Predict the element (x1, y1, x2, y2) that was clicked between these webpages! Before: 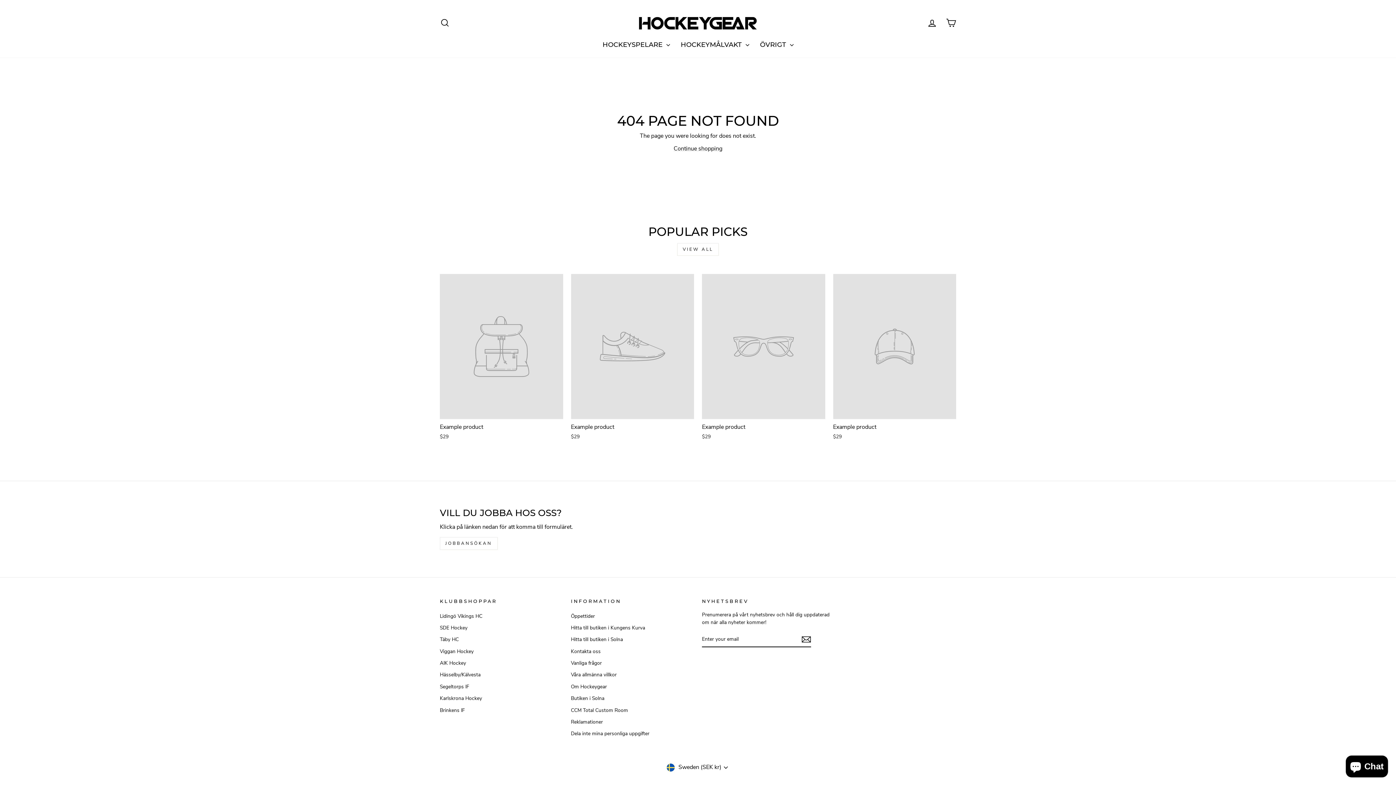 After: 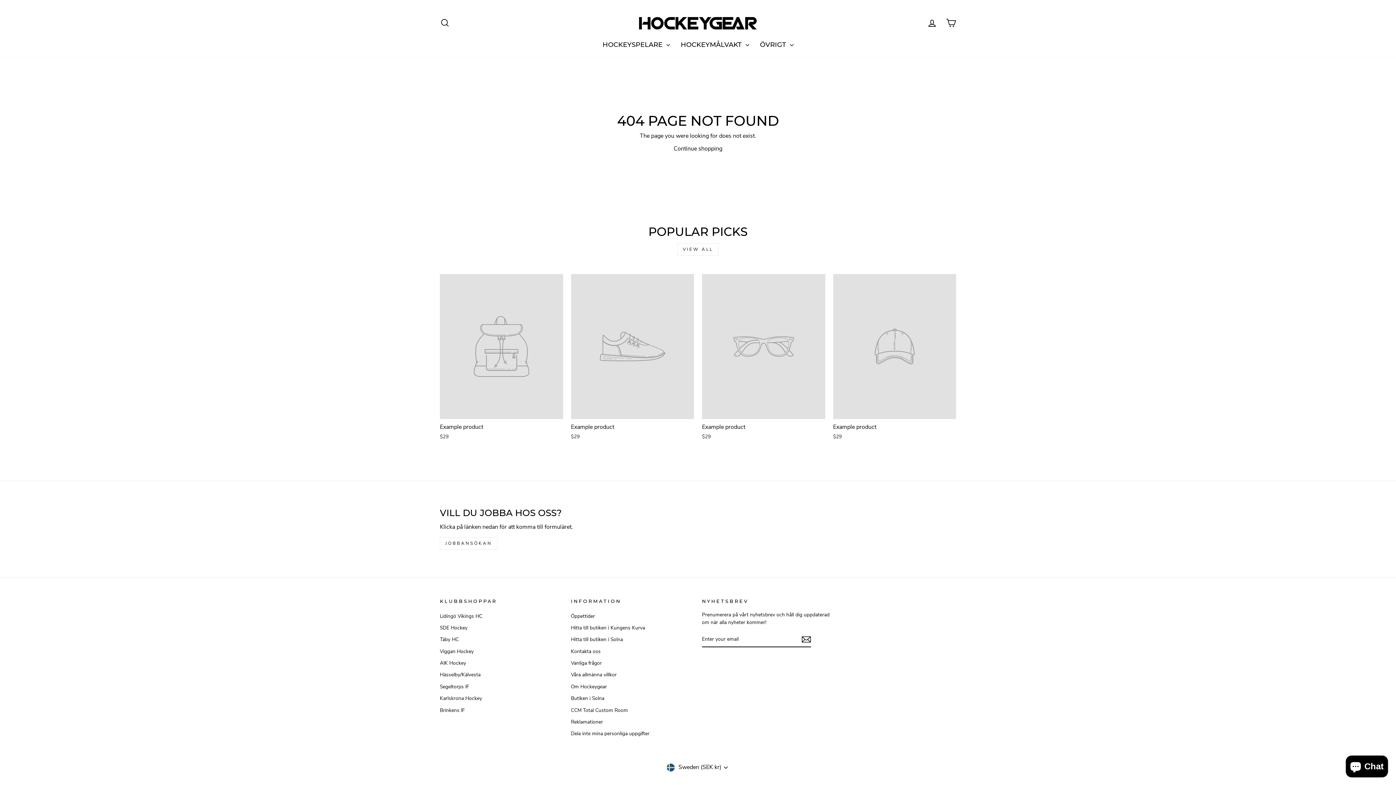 Action: label: VIEW ALL bbox: (677, 243, 718, 256)